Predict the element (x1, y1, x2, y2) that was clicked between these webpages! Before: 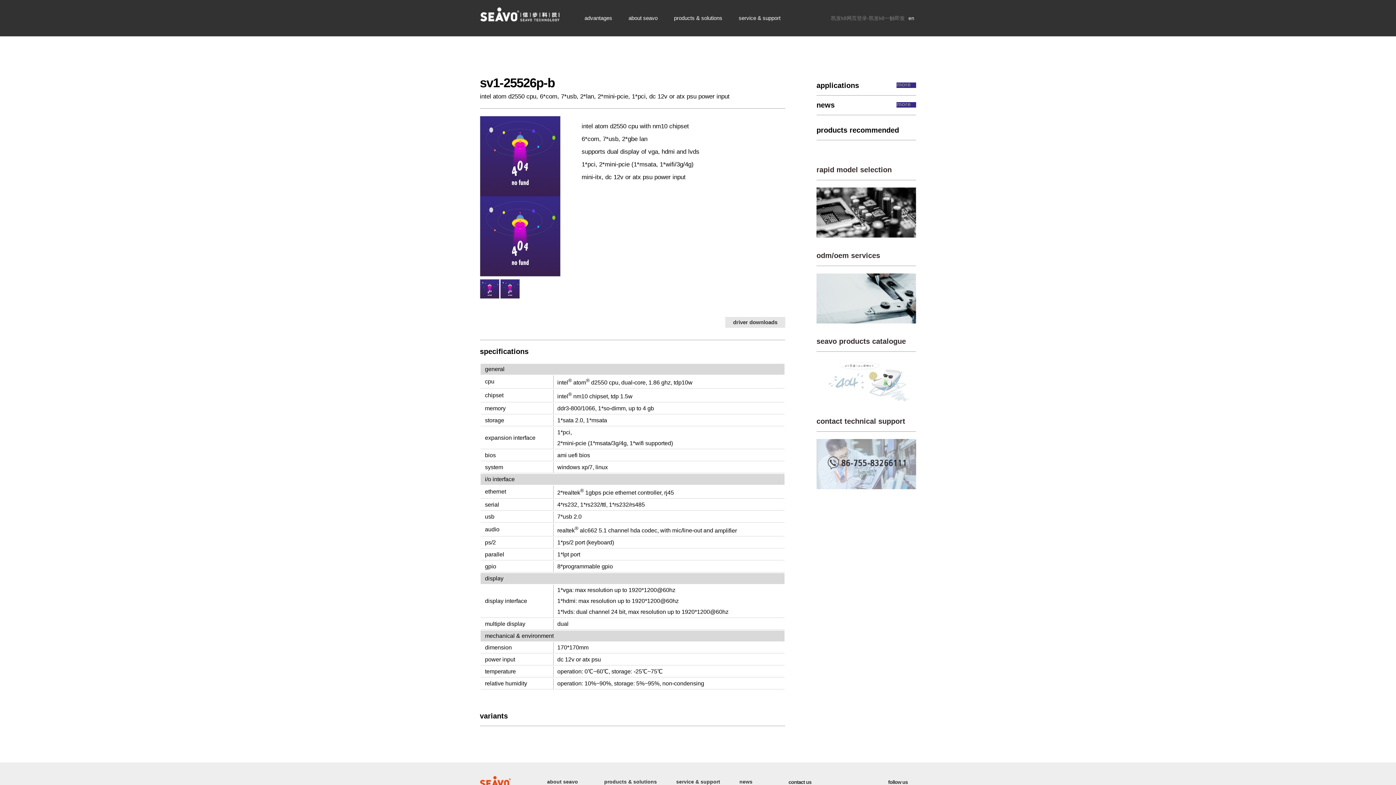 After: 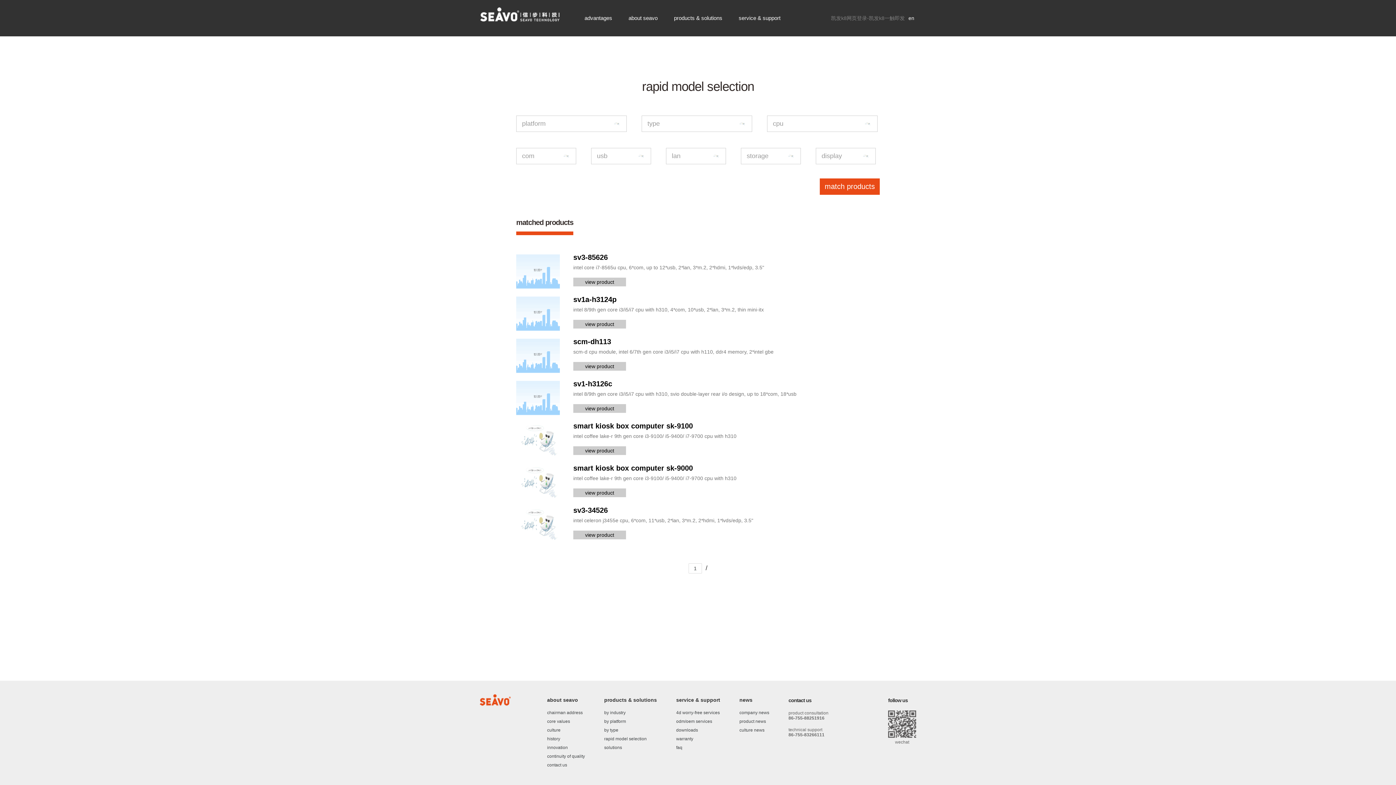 Action: bbox: (816, 233, 916, 238)